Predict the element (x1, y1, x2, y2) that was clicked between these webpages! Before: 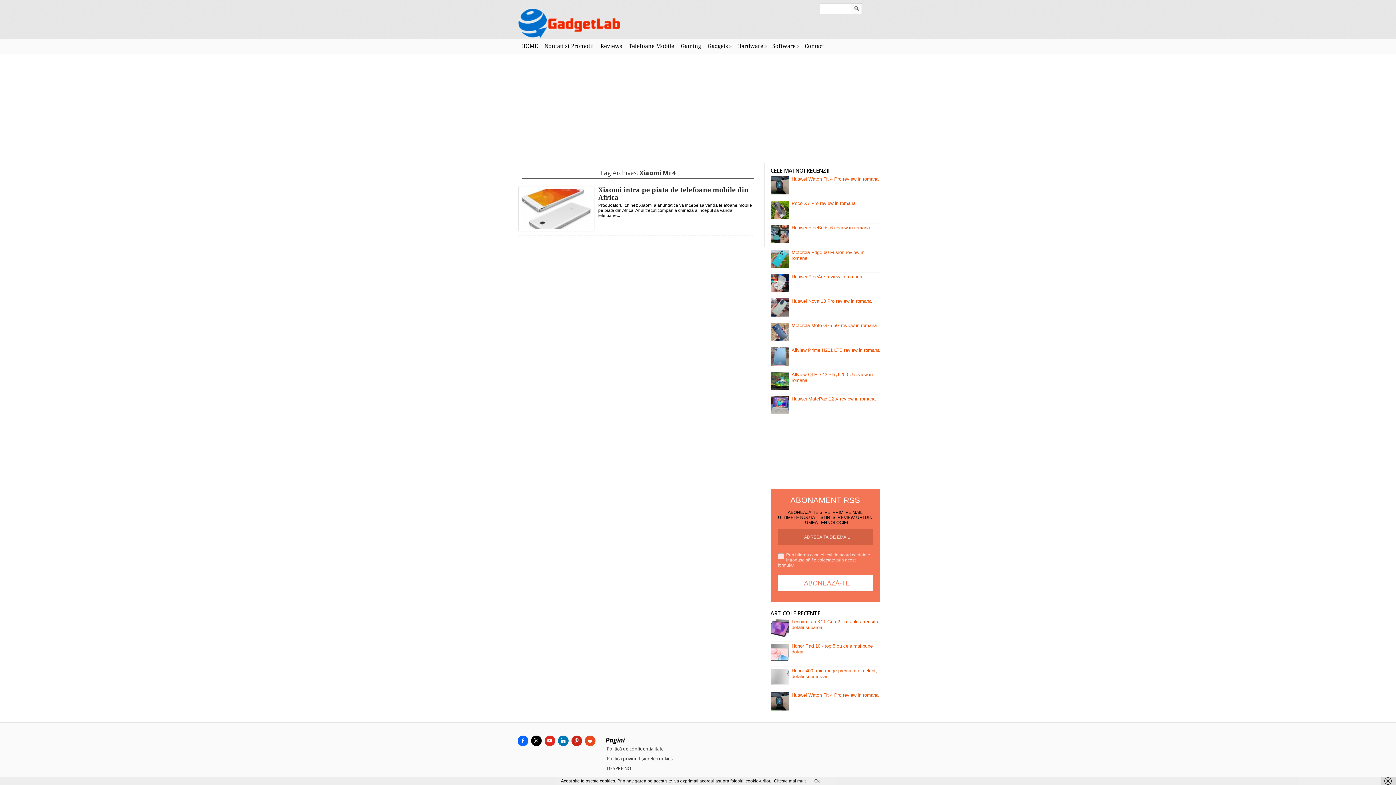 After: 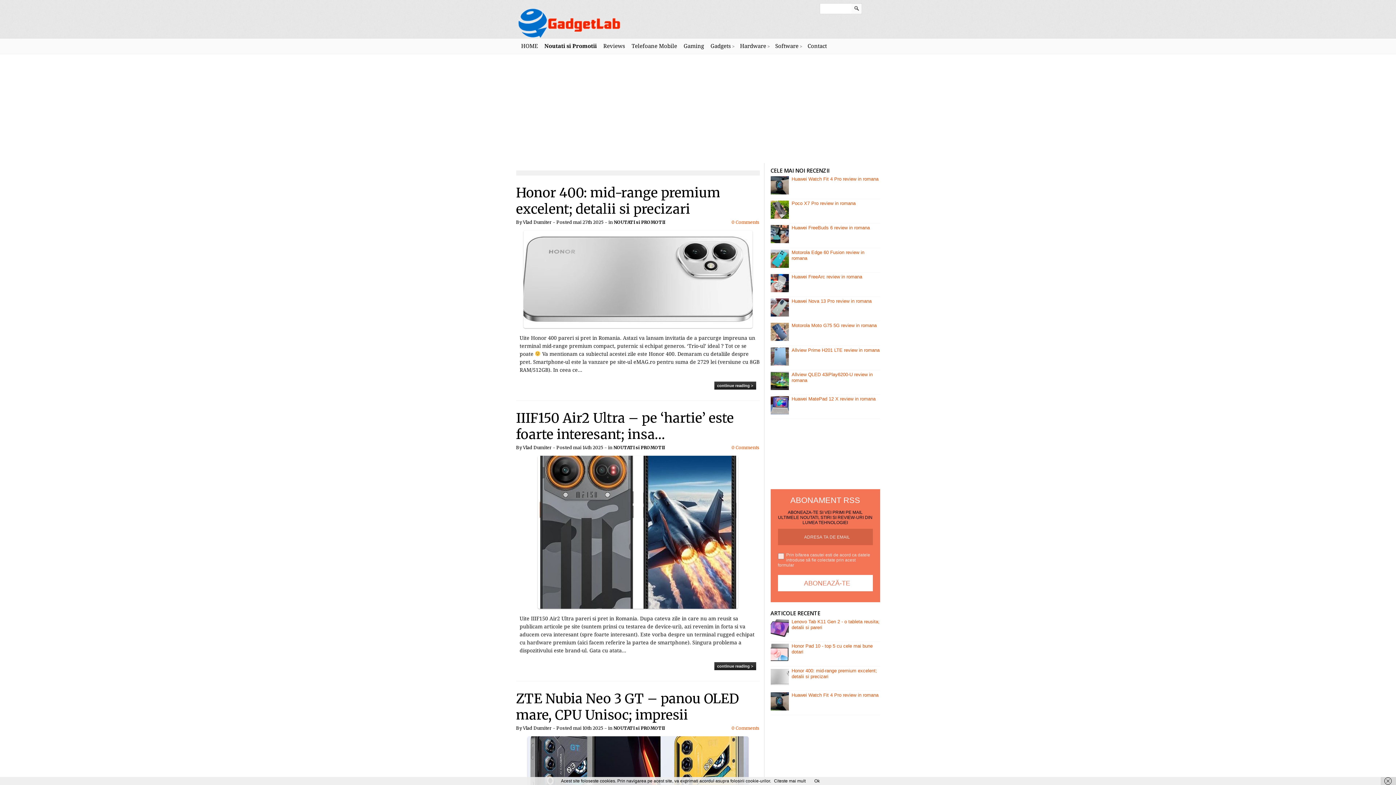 Action: bbox: (541, 38, 596, 54) label: Noutati si Promotii